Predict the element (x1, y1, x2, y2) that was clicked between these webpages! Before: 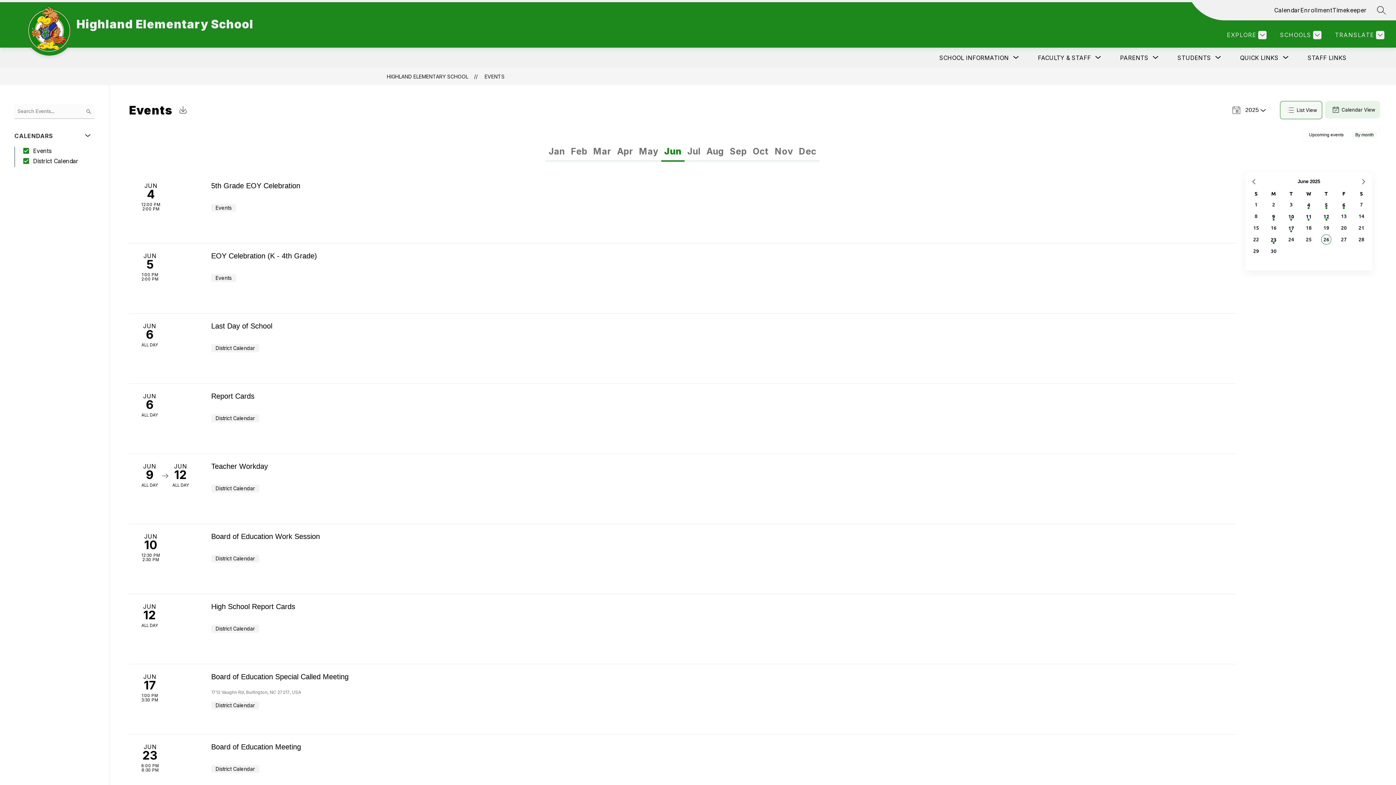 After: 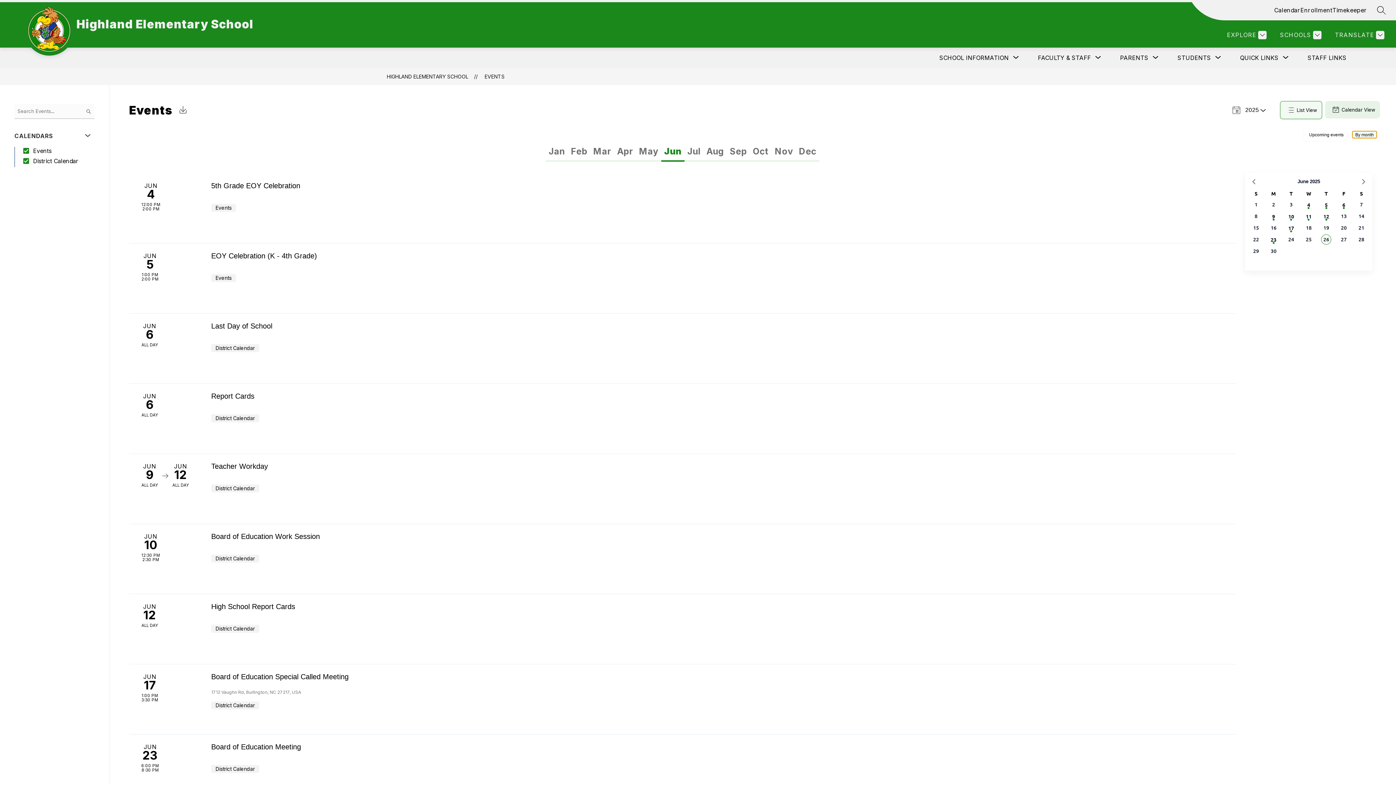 Action: label: By month bbox: (1352, 131, 1377, 138)